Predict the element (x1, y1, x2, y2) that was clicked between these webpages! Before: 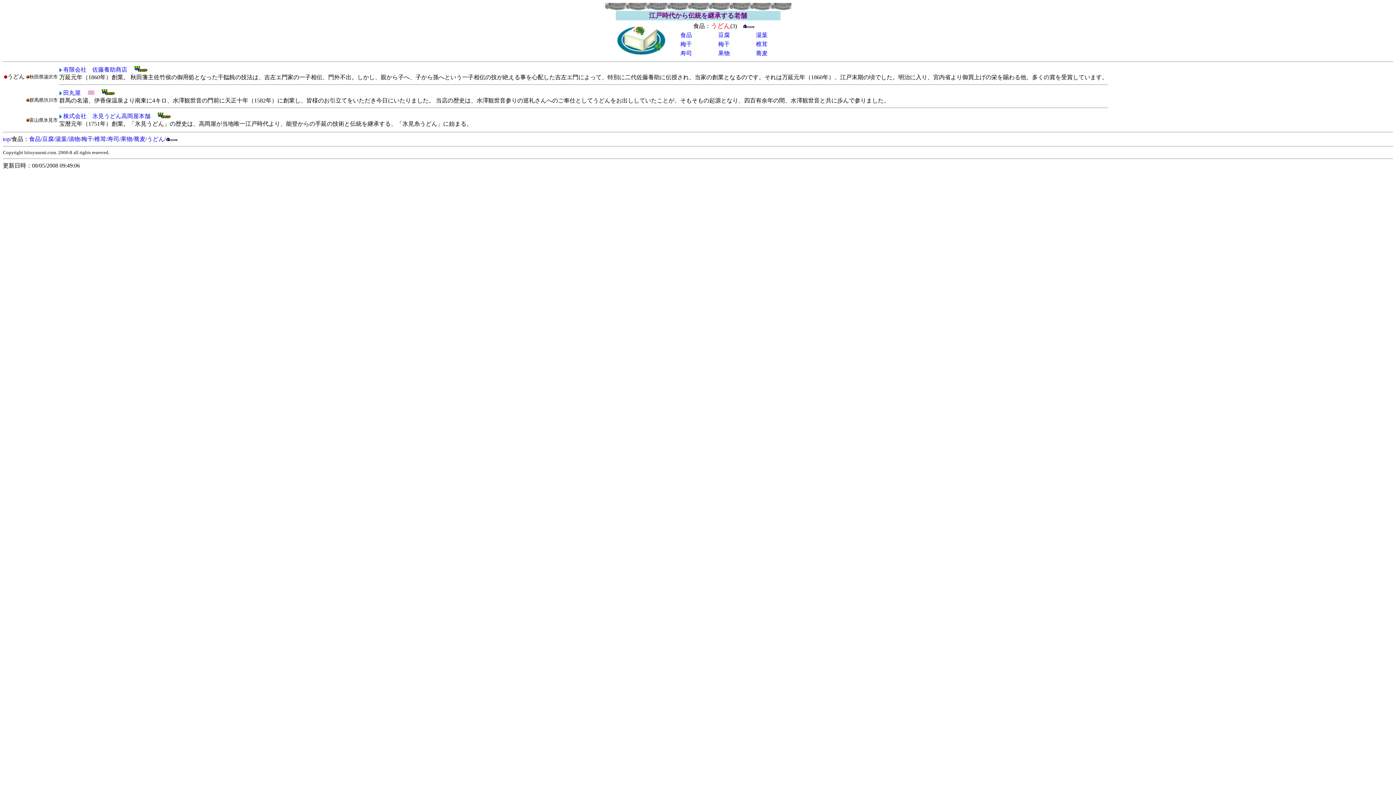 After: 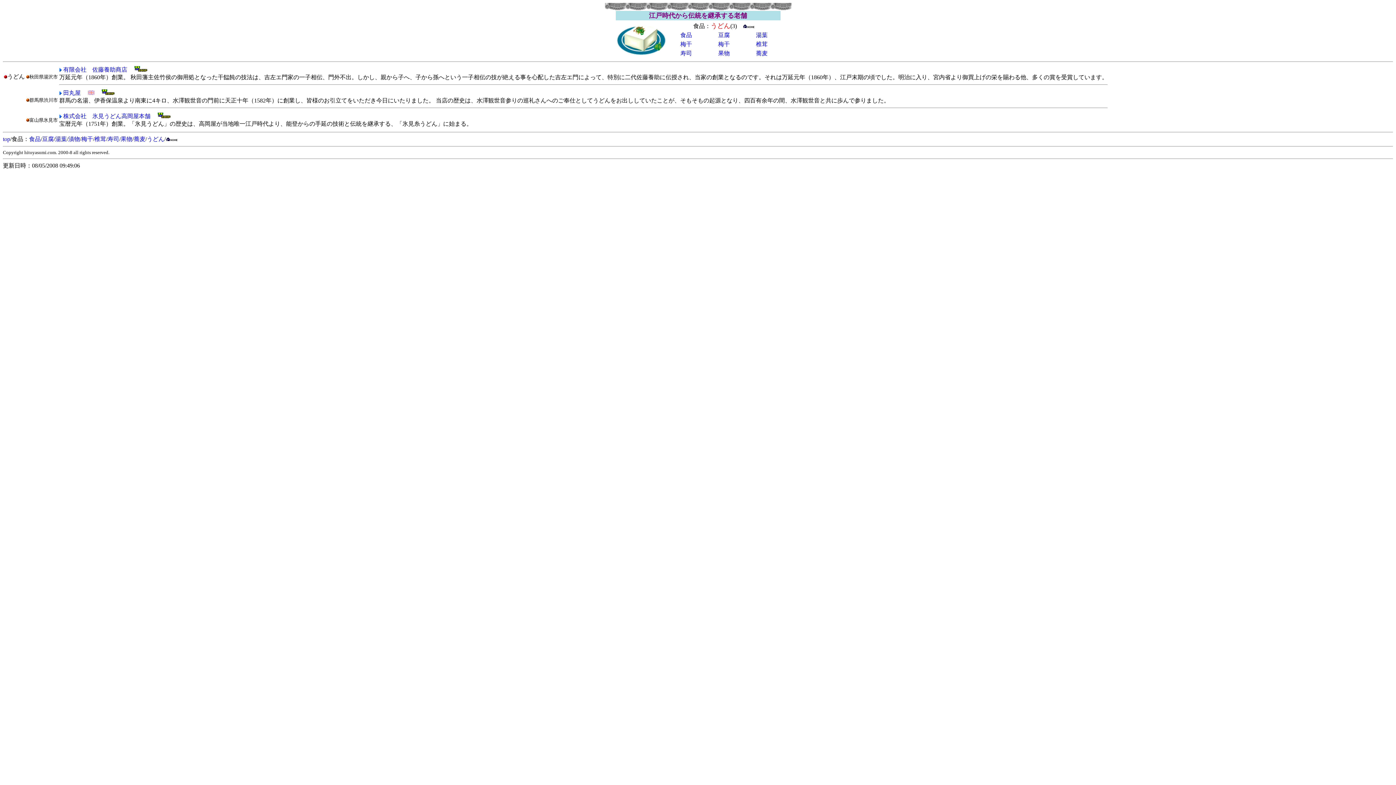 Action: bbox: (88, 89, 94, 96)